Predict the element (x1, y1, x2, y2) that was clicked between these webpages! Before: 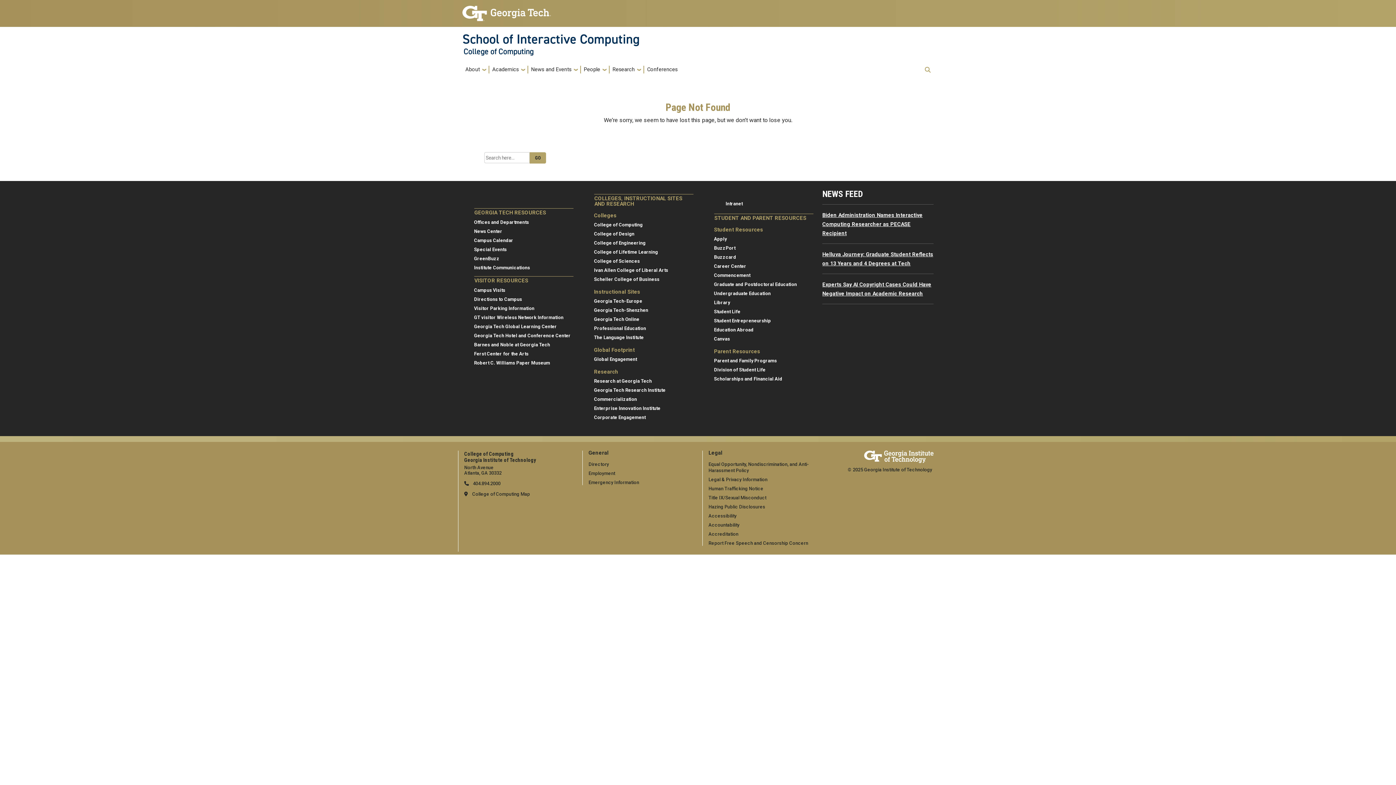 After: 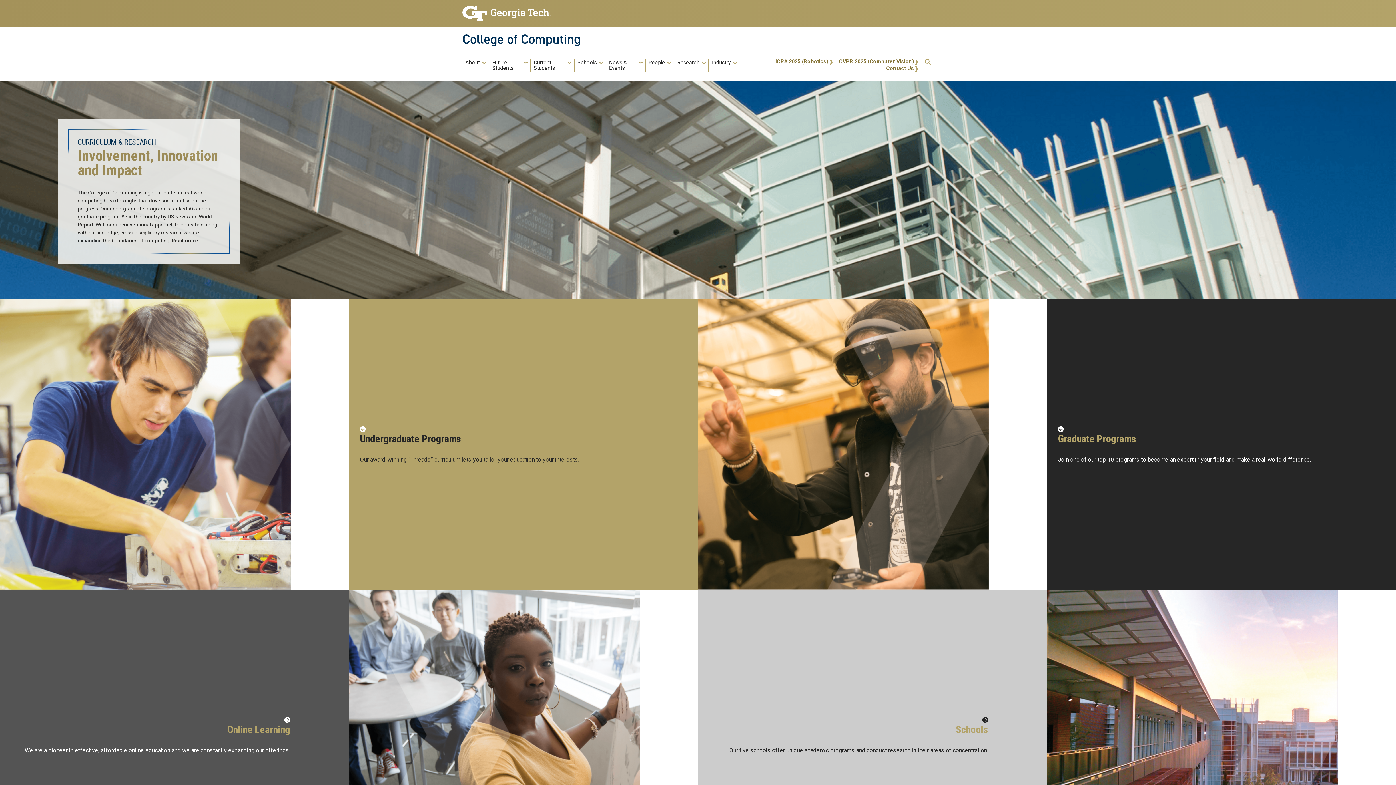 Action: bbox: (594, 222, 642, 227) label: College of Computing